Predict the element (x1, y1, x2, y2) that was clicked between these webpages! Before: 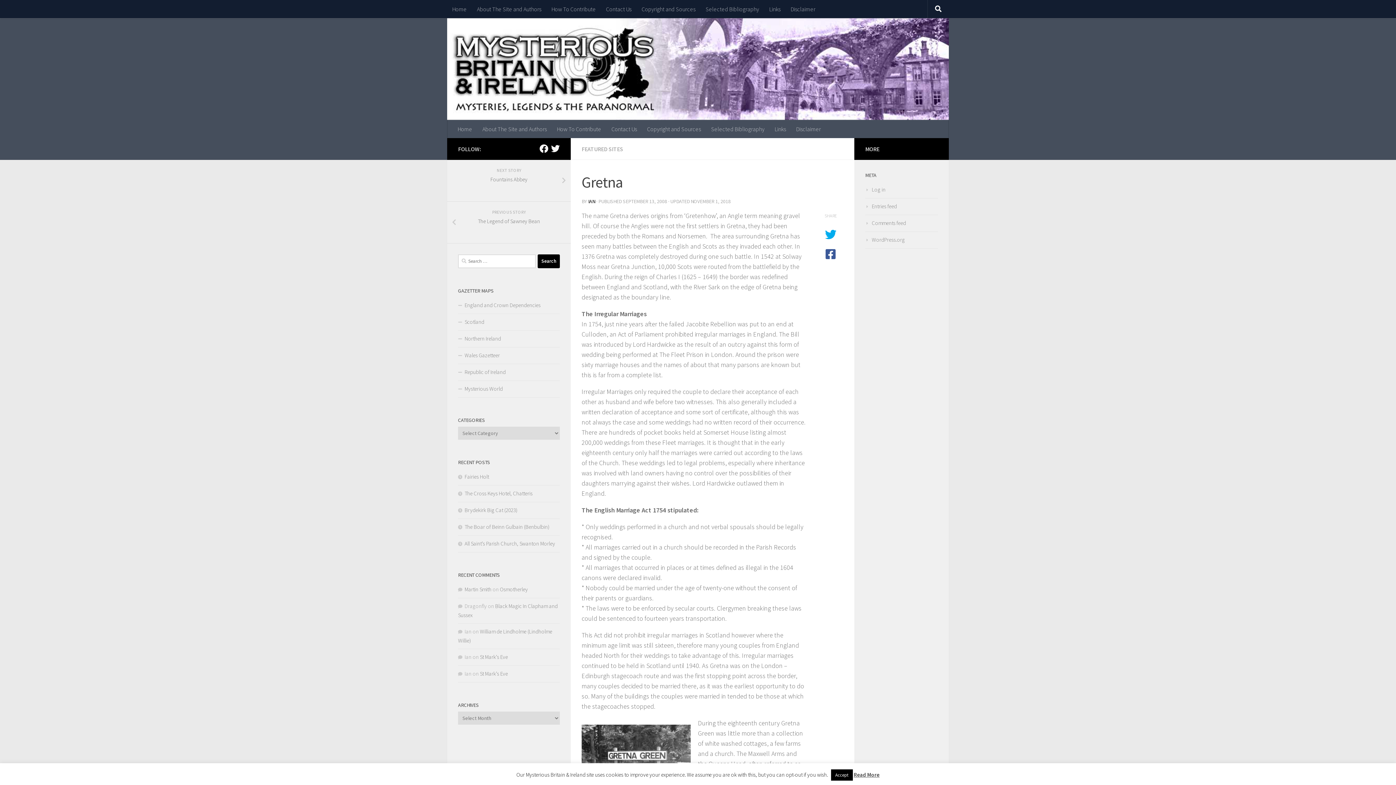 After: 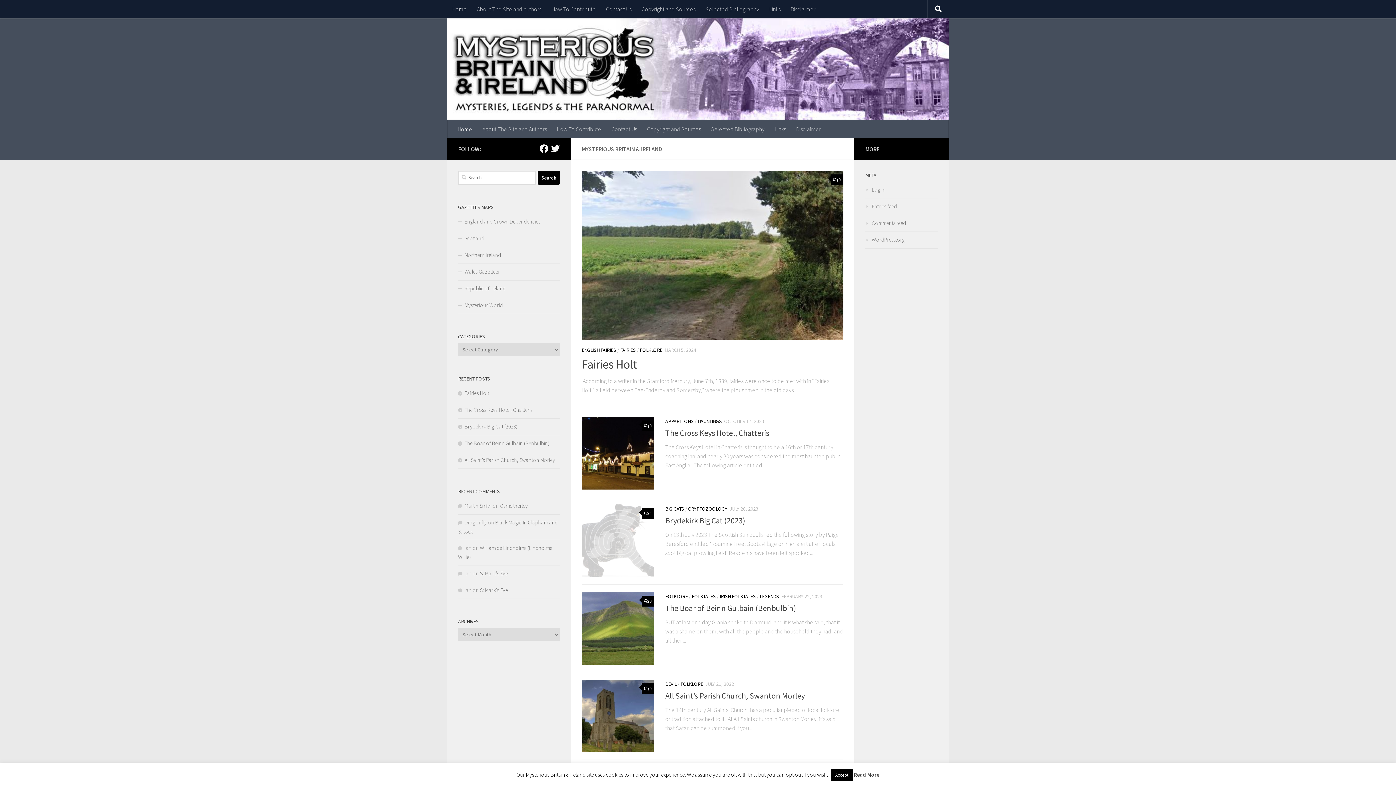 Action: bbox: (452, 120, 477, 138) label: Home